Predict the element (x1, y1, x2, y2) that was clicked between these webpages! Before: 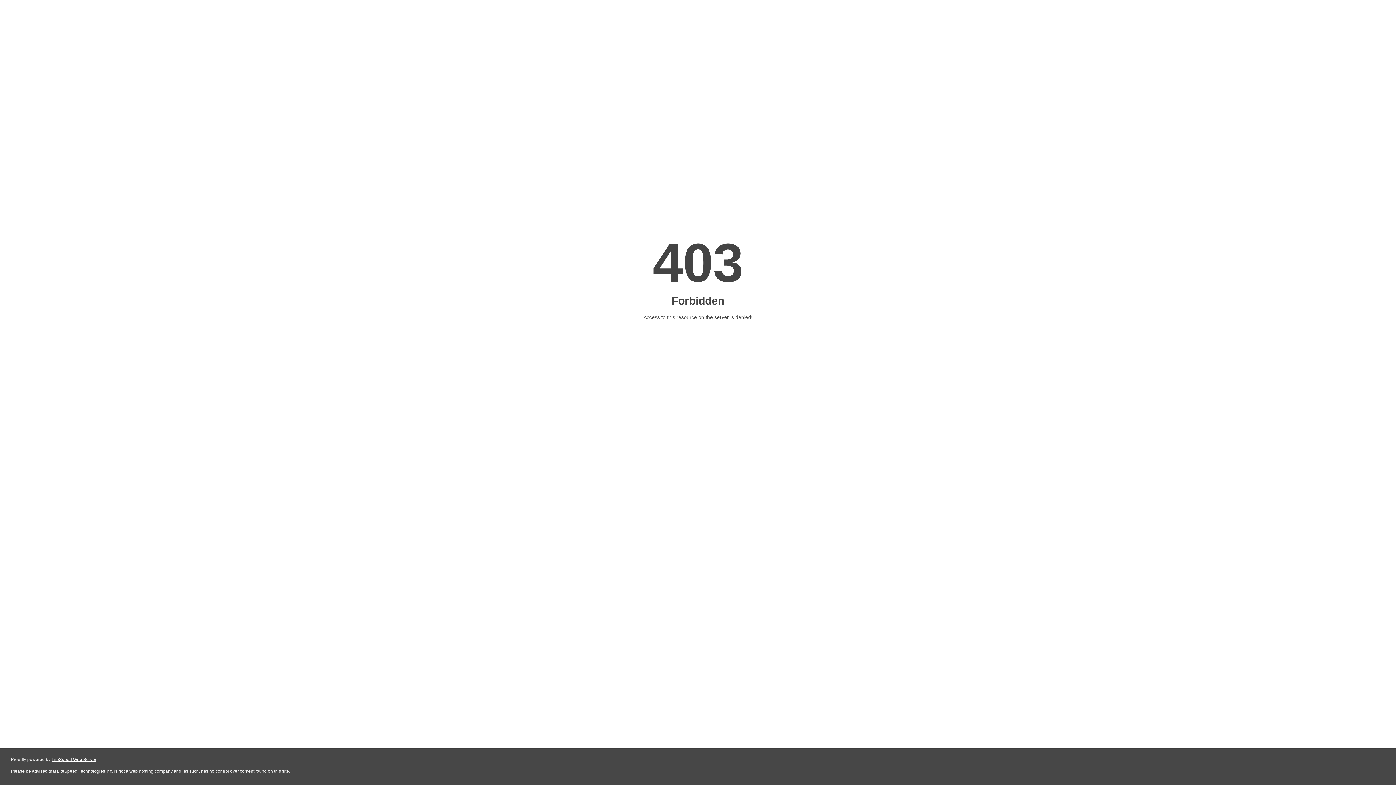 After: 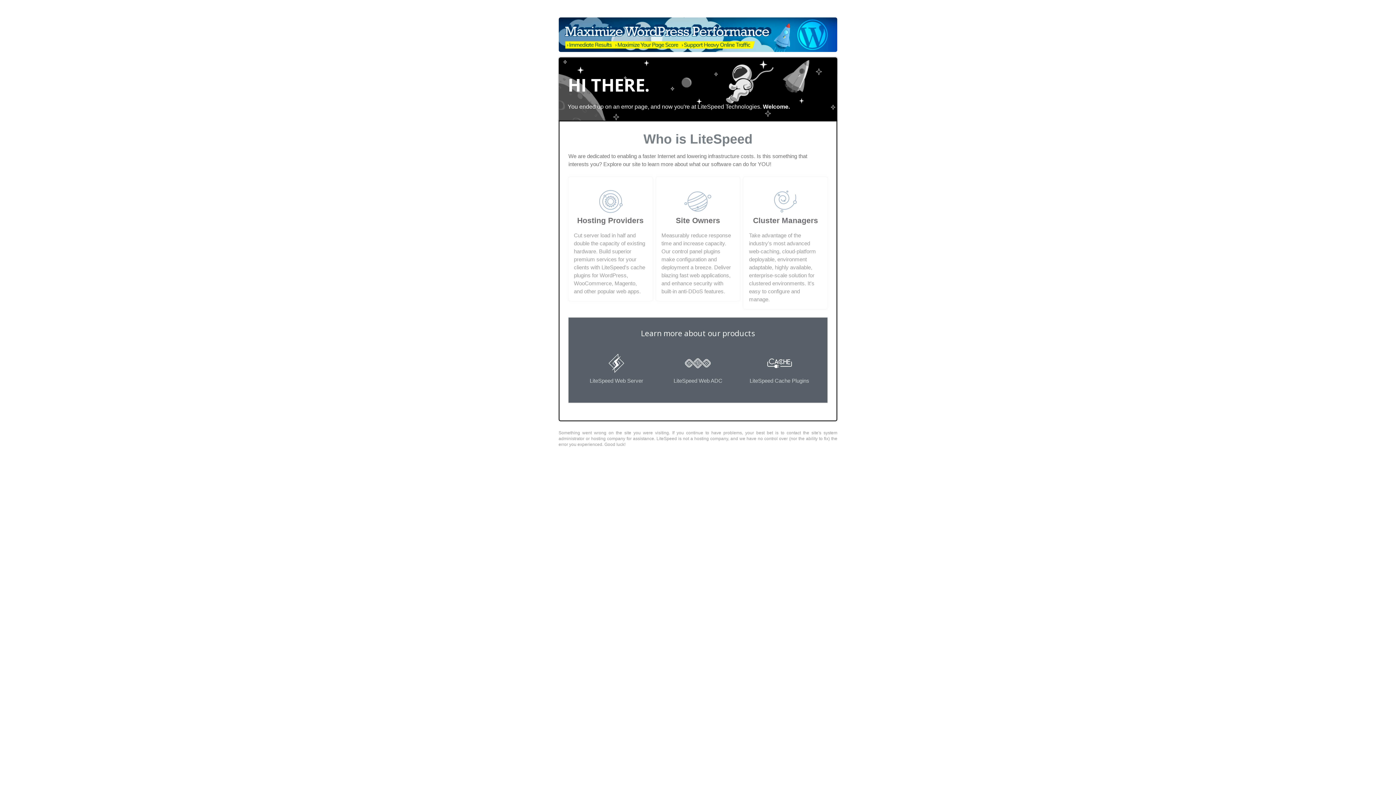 Action: bbox: (51, 757, 96, 762) label: LiteSpeed Web Server